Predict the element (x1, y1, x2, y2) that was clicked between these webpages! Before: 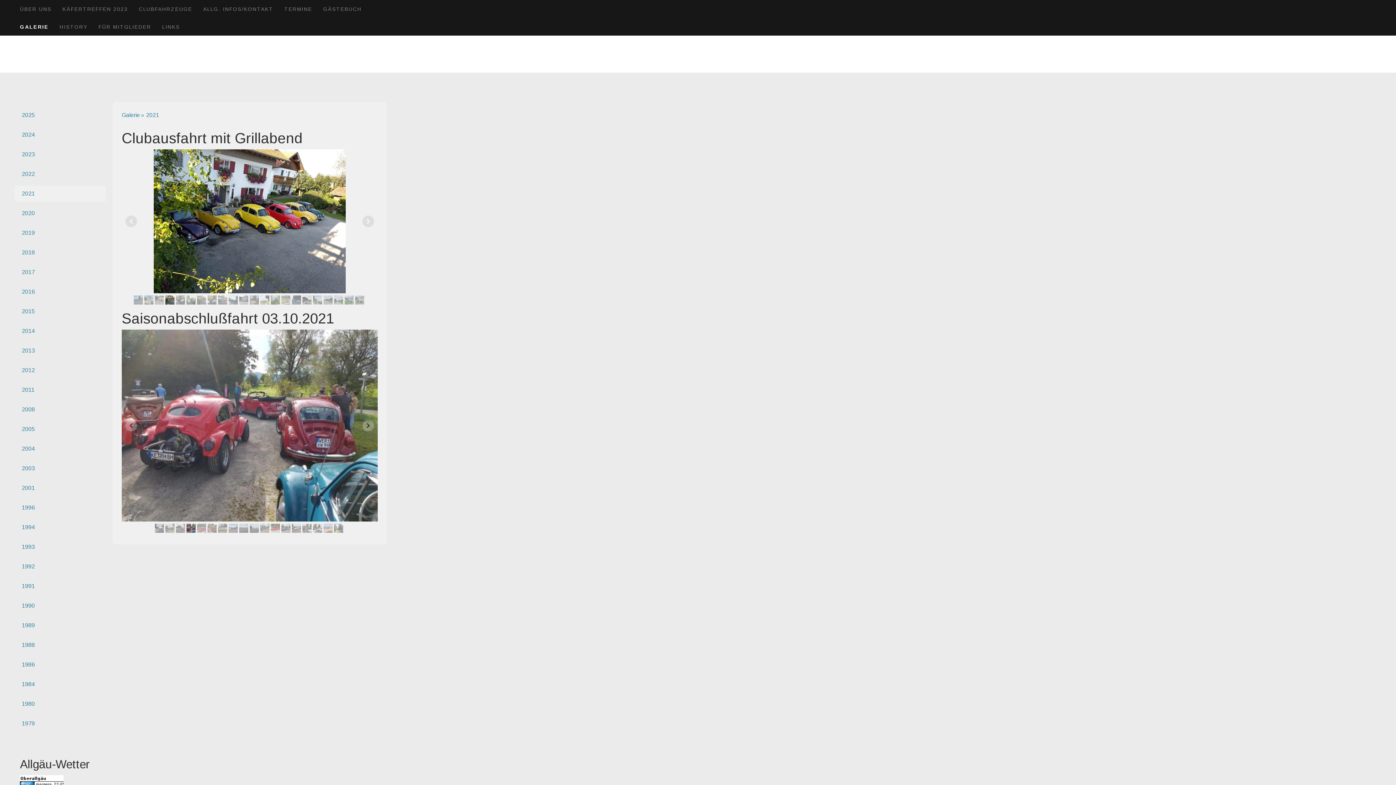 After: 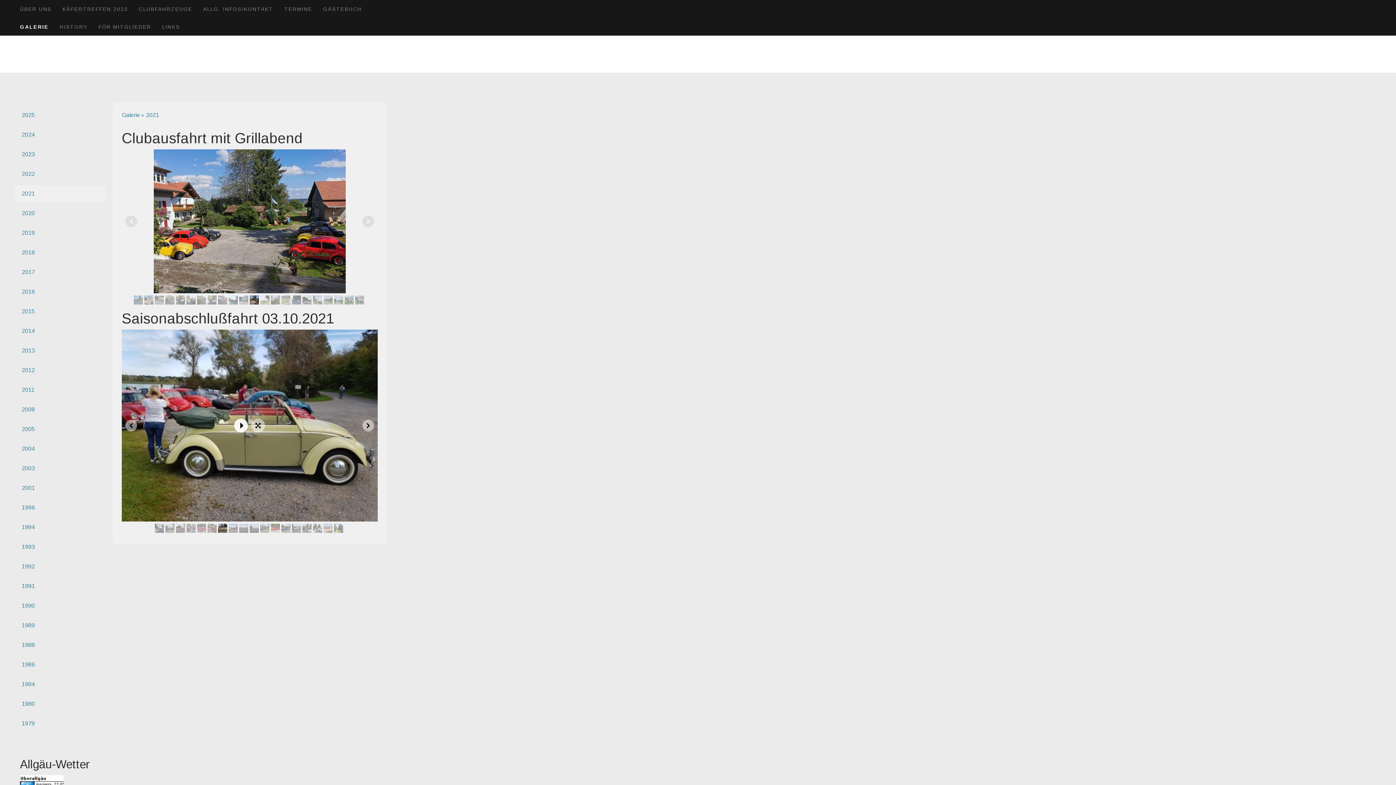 Action: bbox: (234, 418, 247, 432)